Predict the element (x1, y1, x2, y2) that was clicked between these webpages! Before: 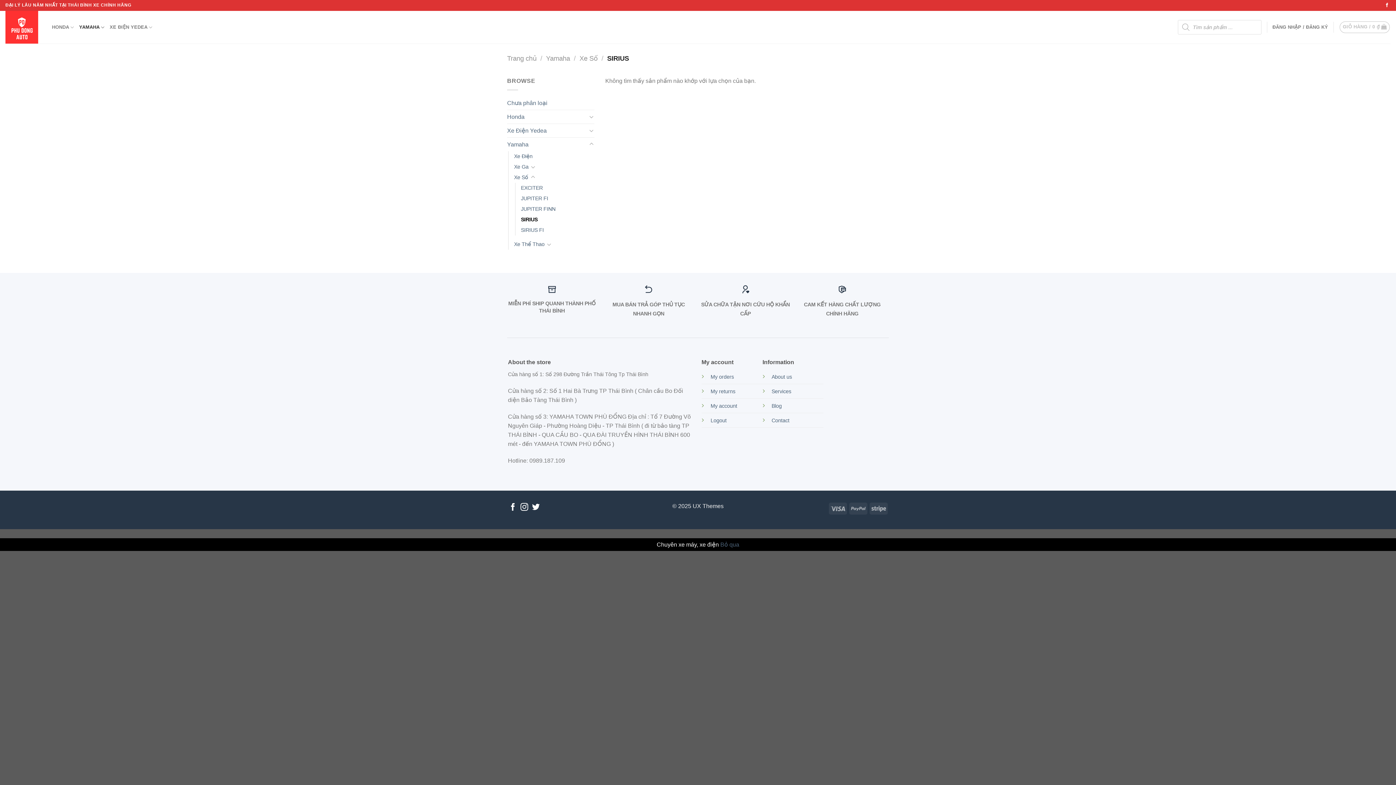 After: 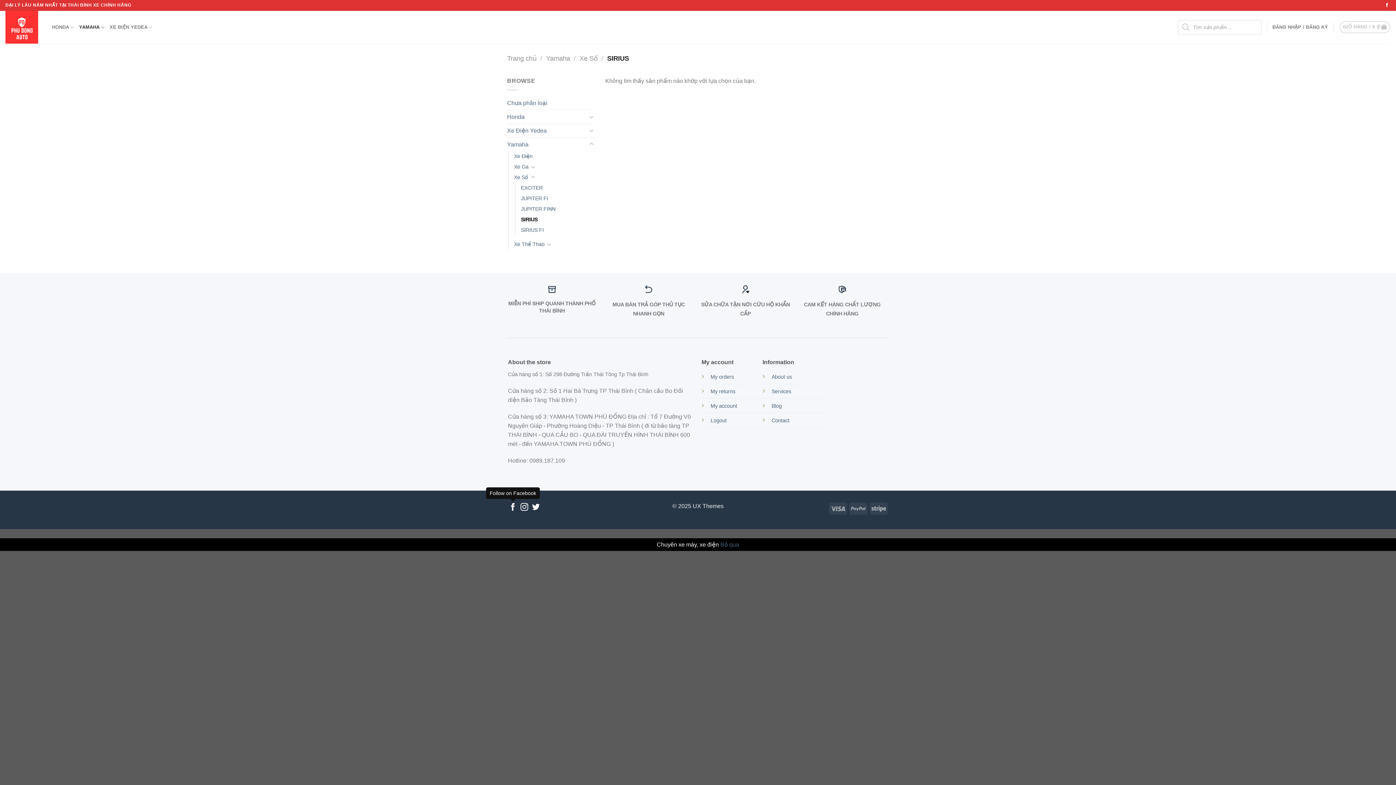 Action: bbox: (509, 503, 516, 511)